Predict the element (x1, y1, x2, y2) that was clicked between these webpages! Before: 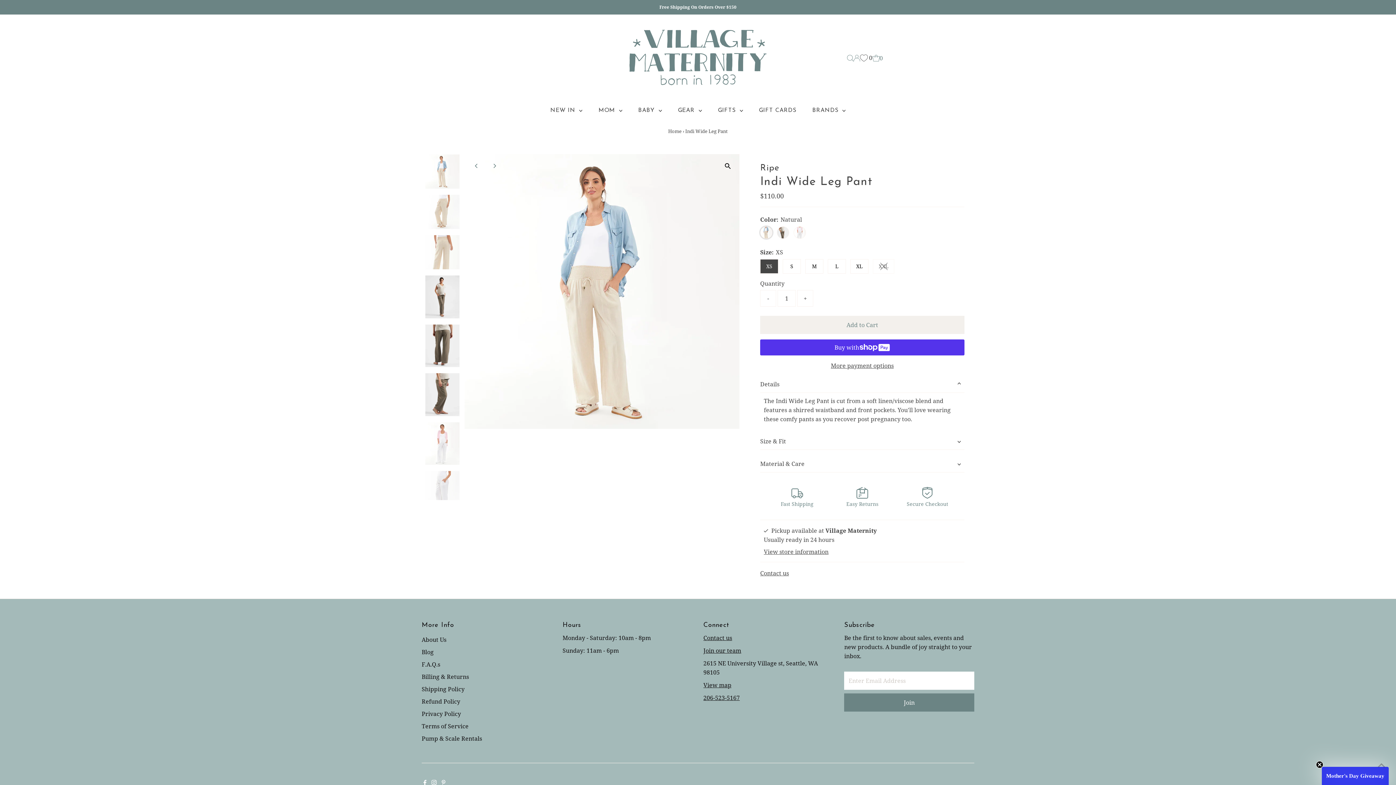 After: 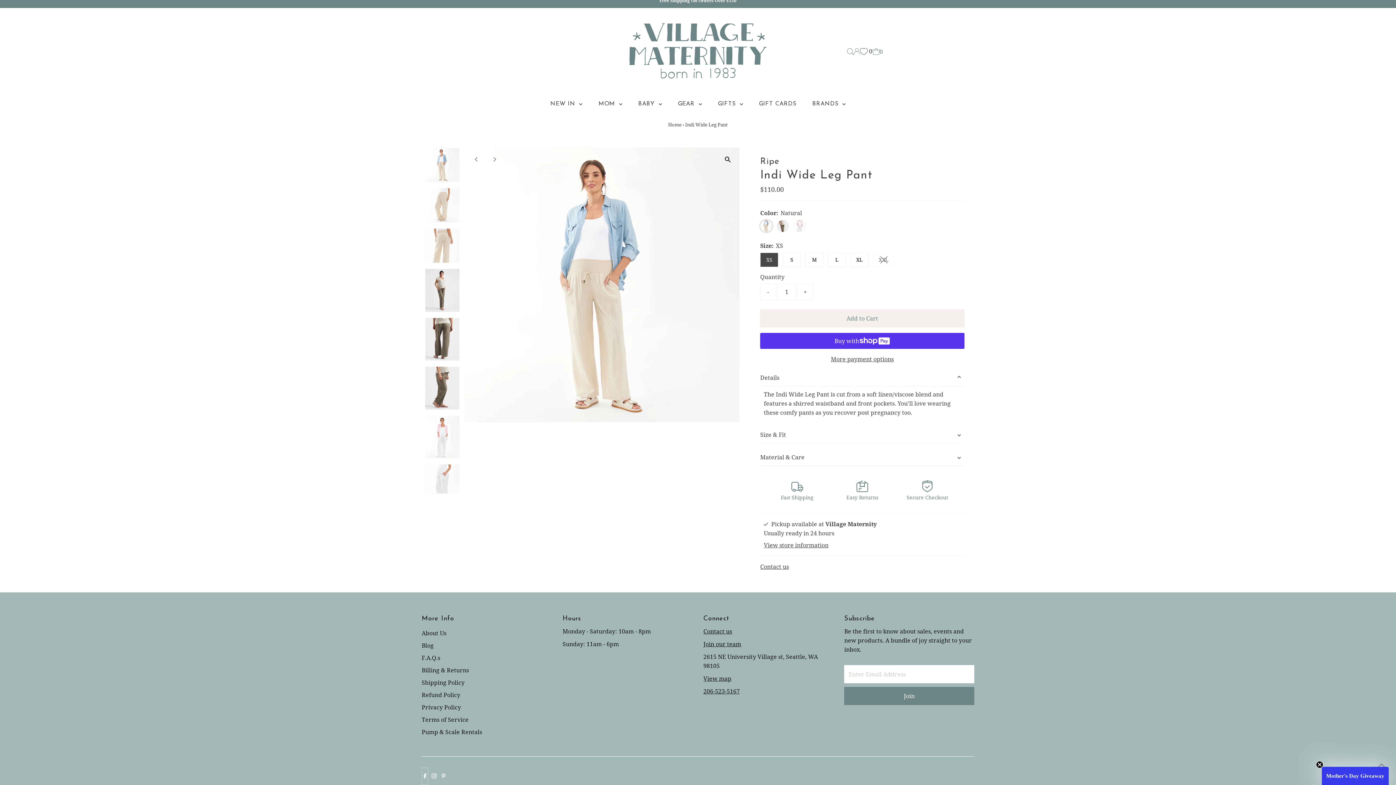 Action: bbox: (421, 774, 428, 792) label: Facebook